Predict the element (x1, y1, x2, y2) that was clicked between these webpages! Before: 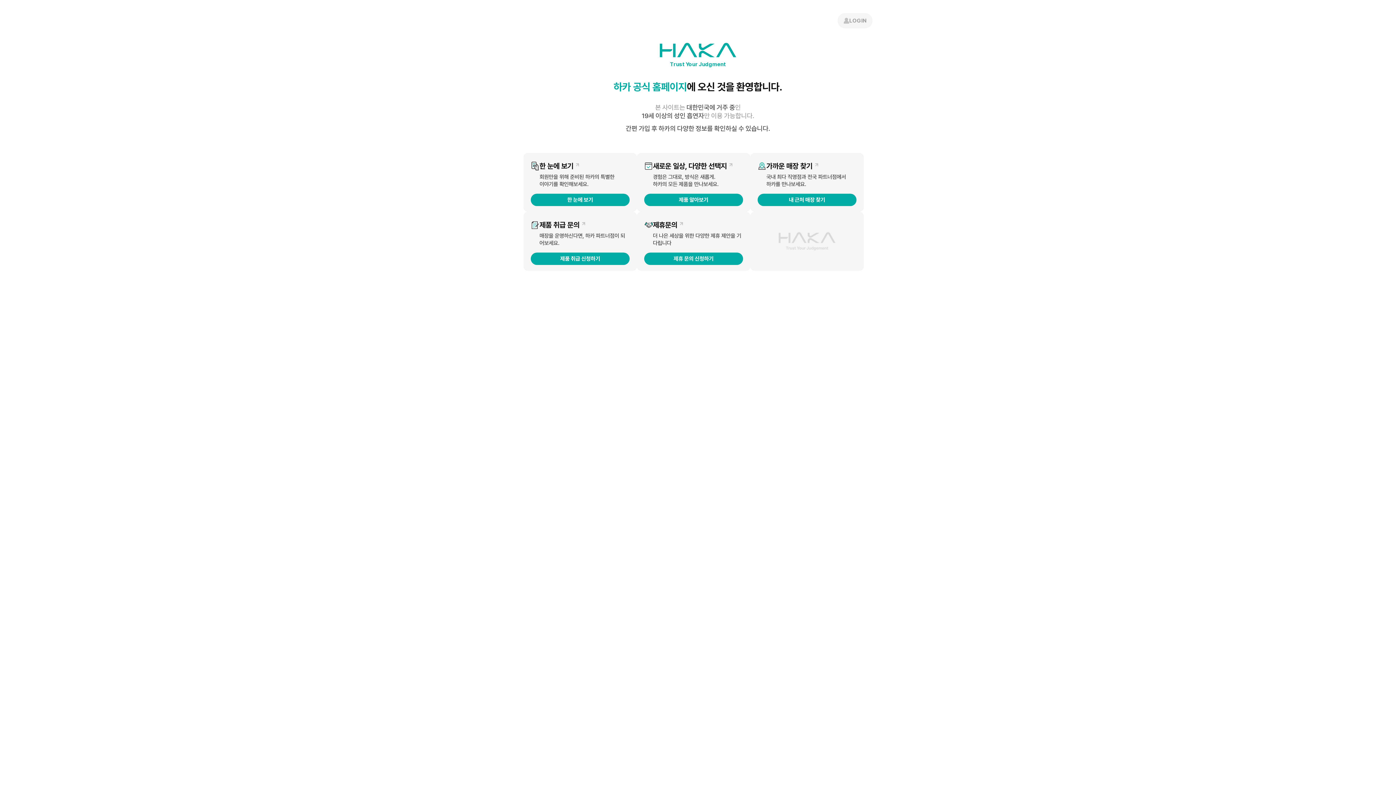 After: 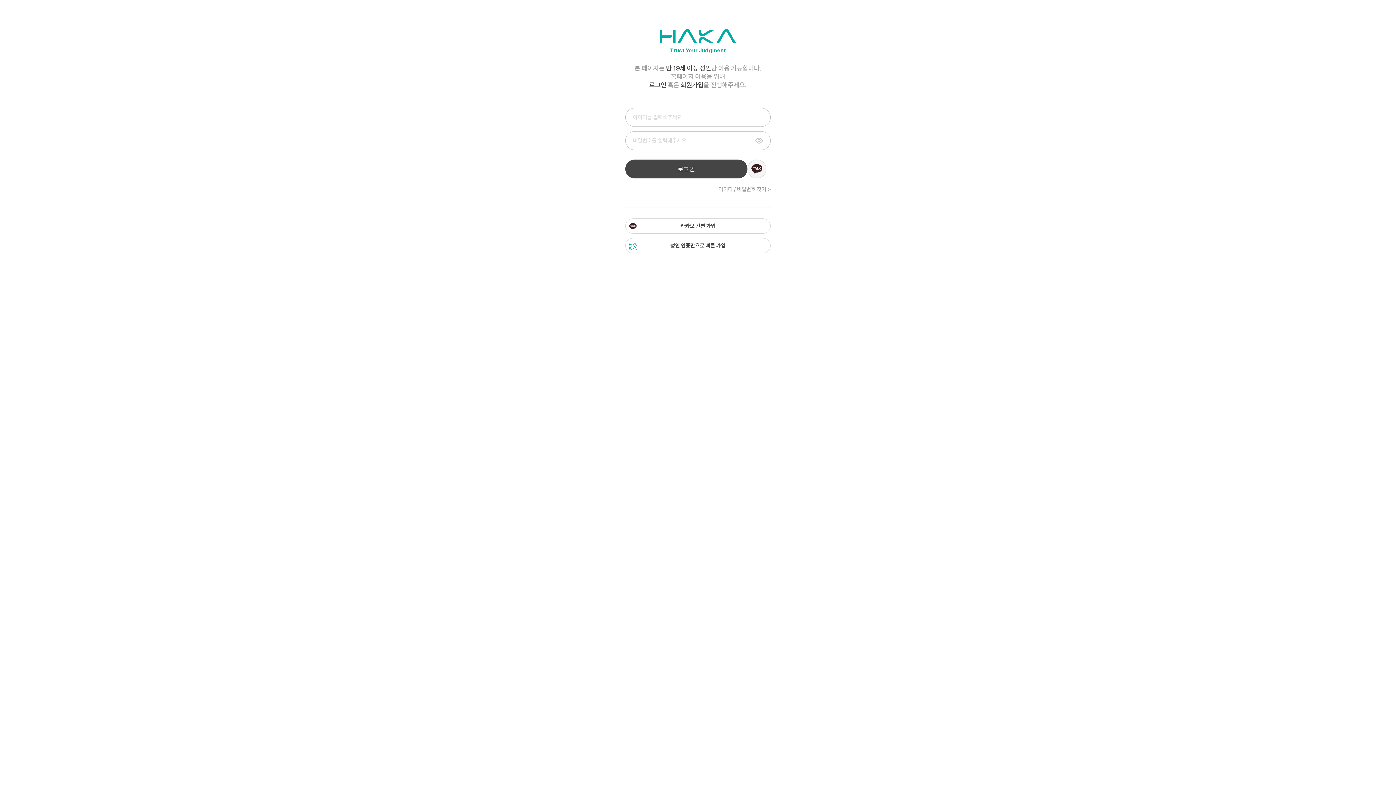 Action: bbox: (837, 13, 872, 28) label: LOGIN